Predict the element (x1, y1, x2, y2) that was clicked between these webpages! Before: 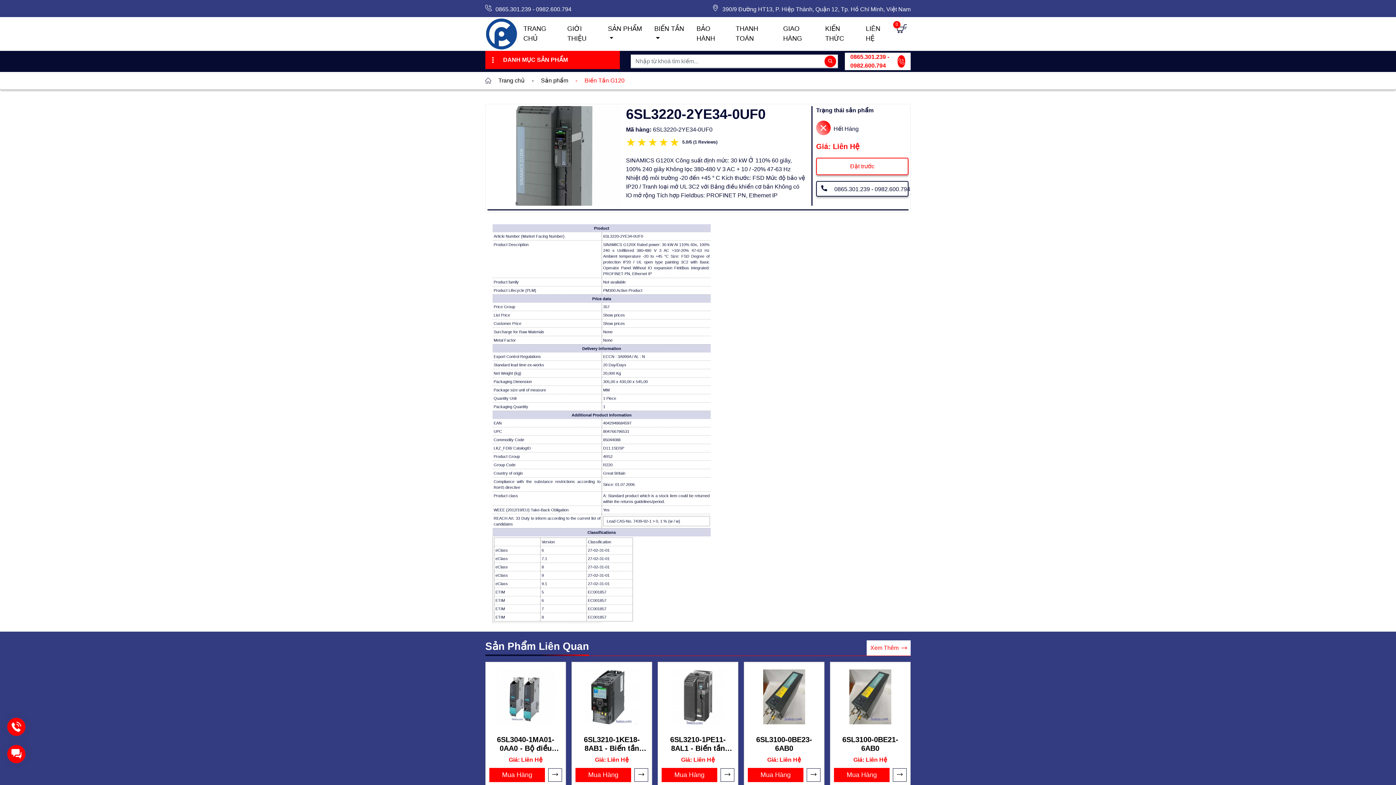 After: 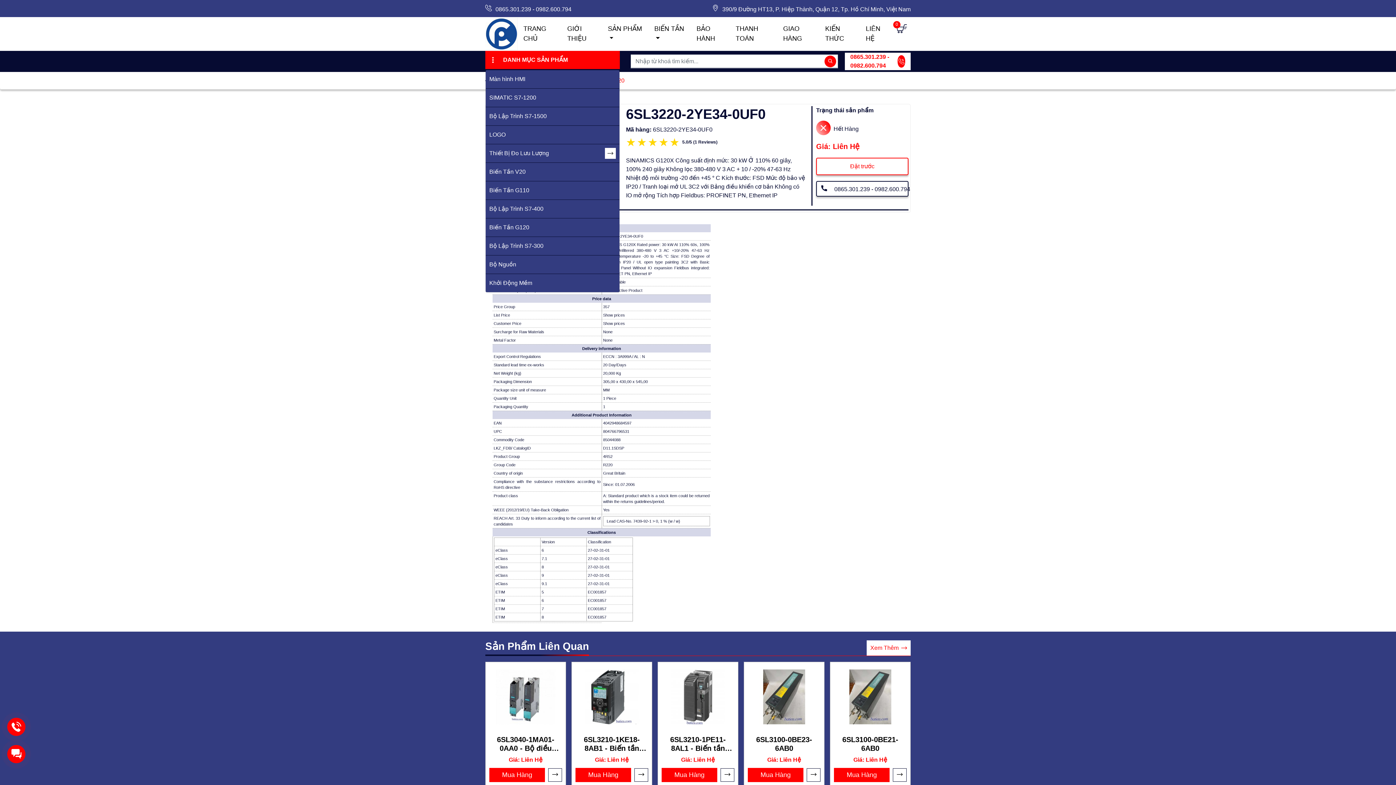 Action: label: DANH MỤC SẢN PHẨM bbox: (485, 50, 620, 68)